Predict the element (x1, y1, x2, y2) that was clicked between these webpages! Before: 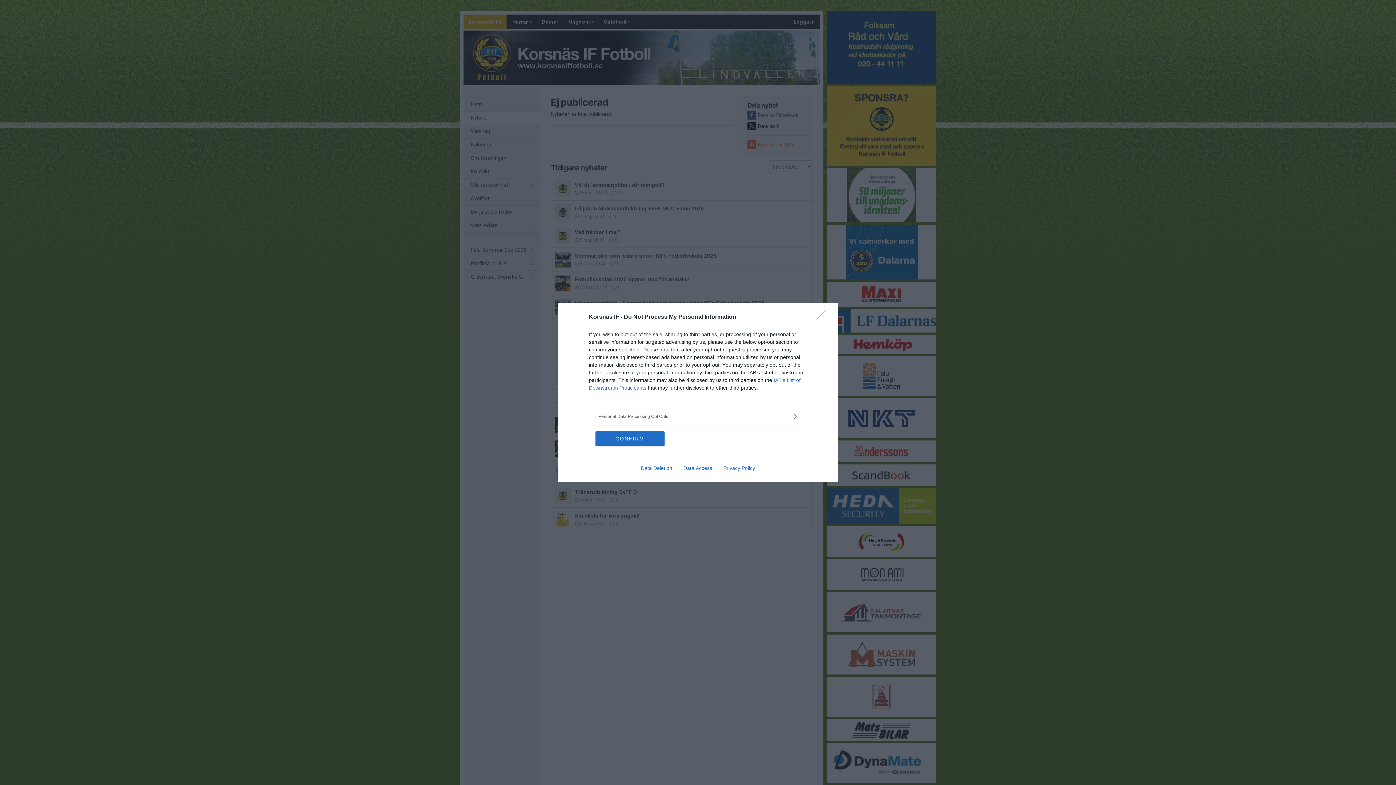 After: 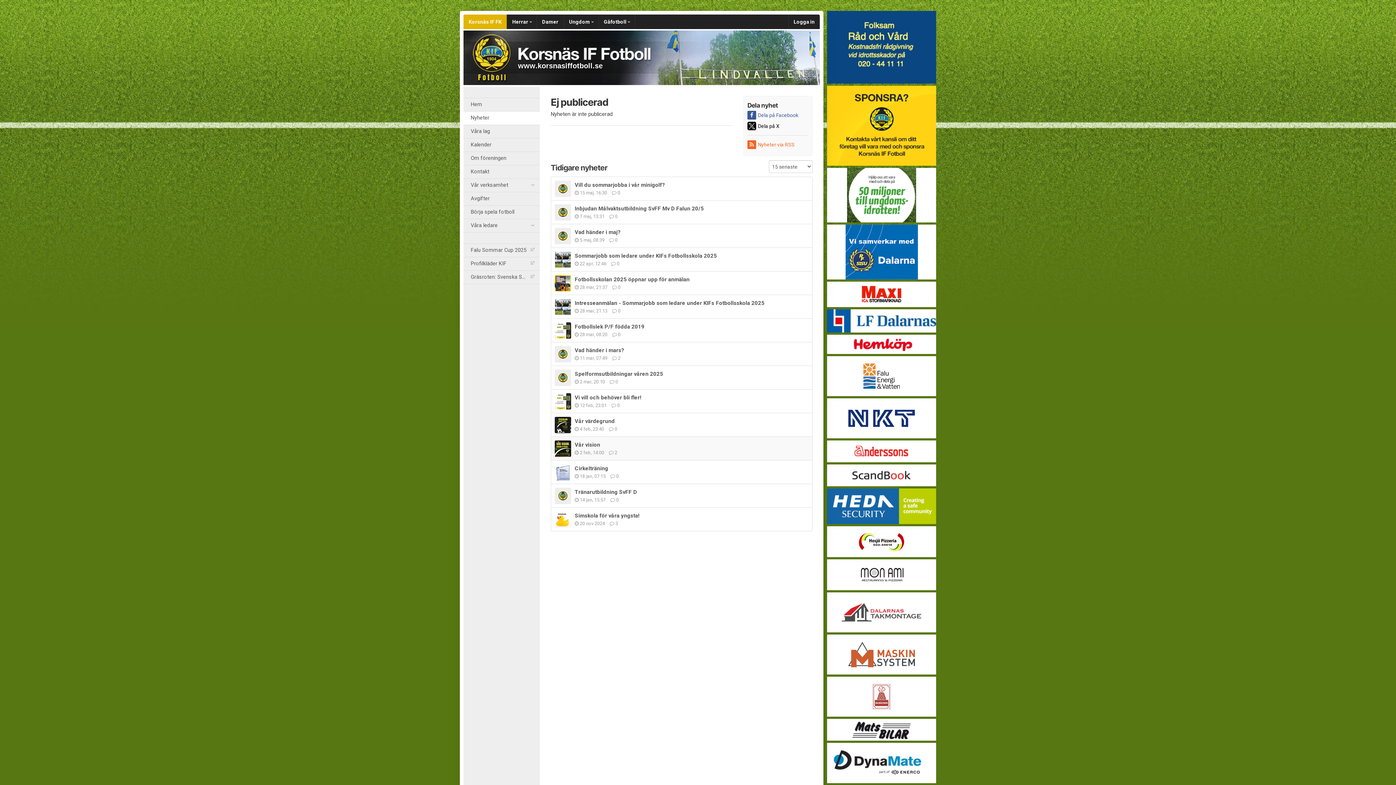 Action: bbox: (595, 431, 664, 446) label: CONFIRM